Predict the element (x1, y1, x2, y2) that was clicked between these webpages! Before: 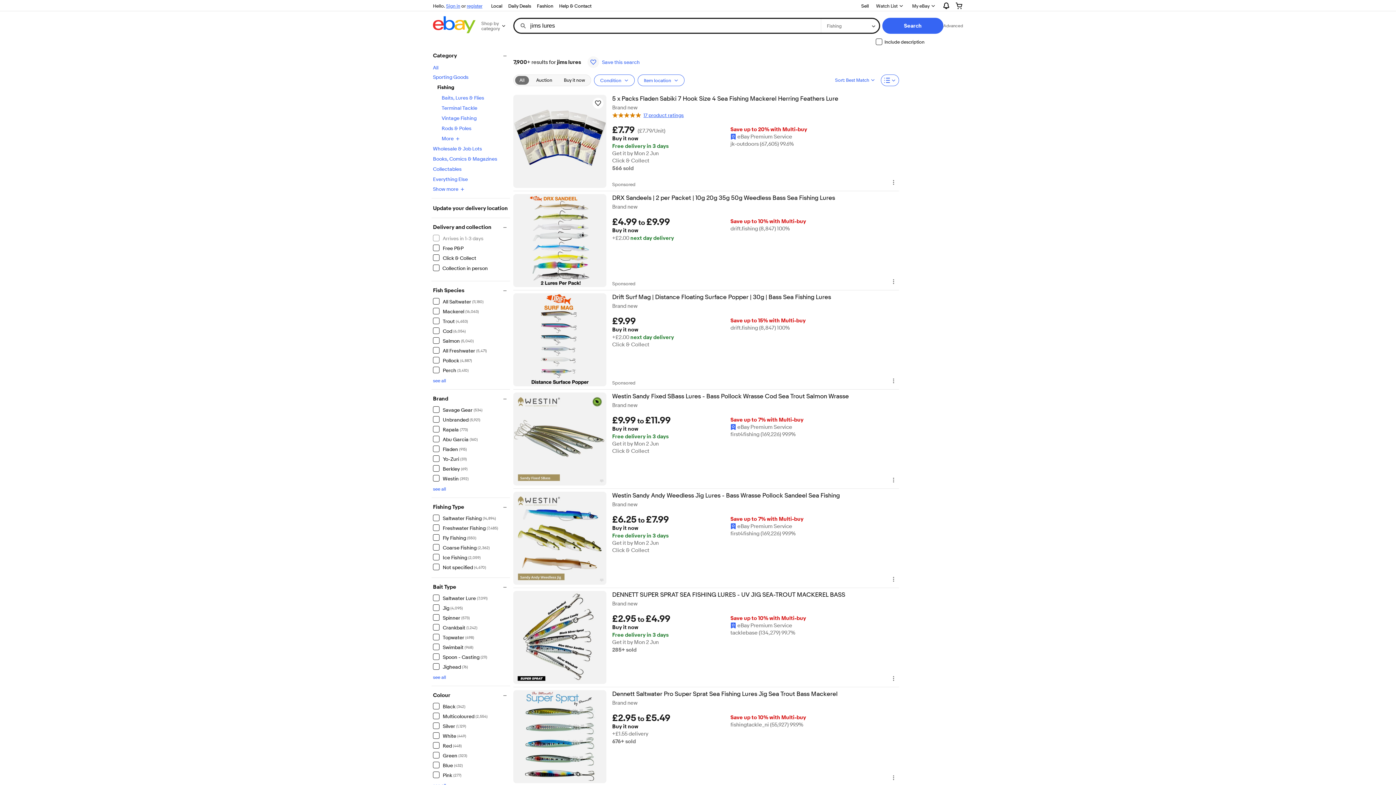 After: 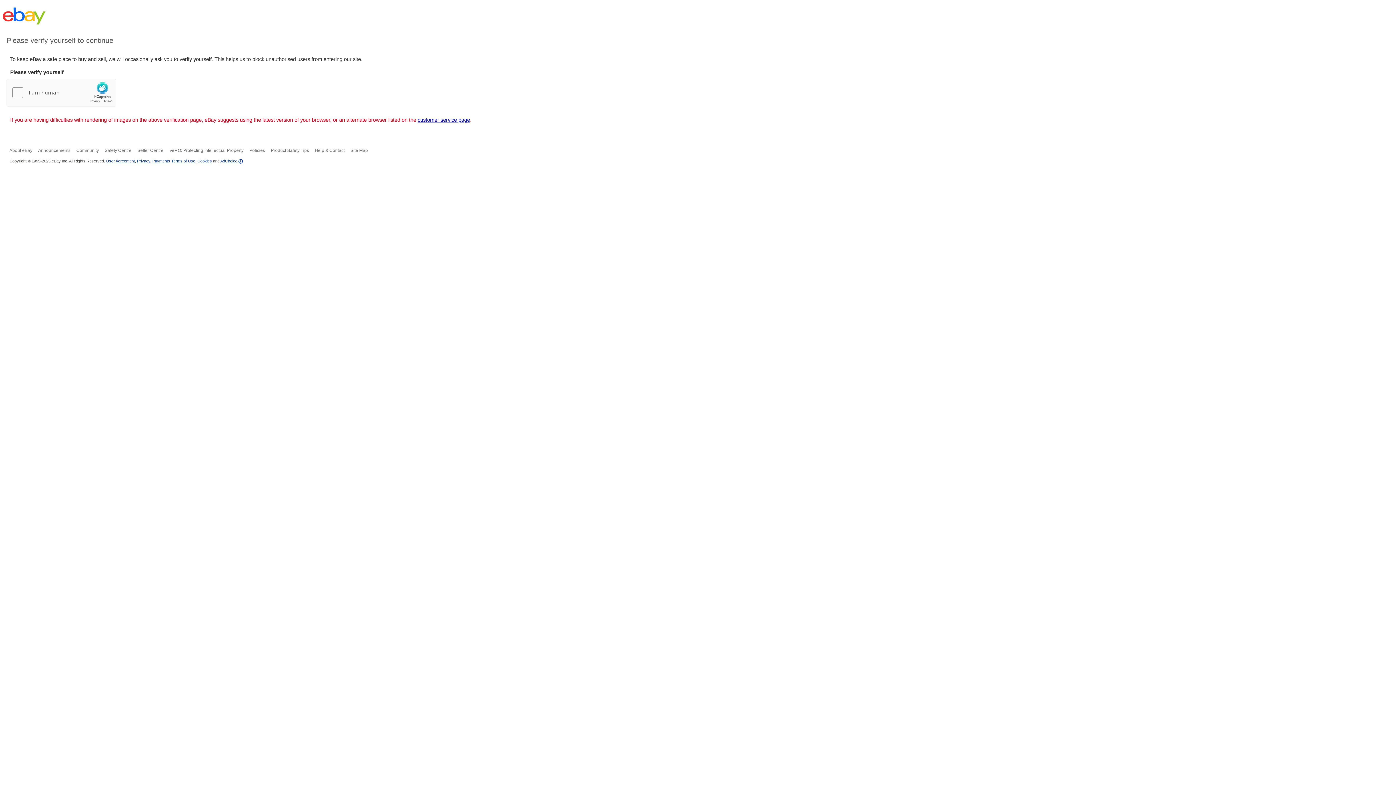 Action: label: register bbox: (466, 2, 482, 8)